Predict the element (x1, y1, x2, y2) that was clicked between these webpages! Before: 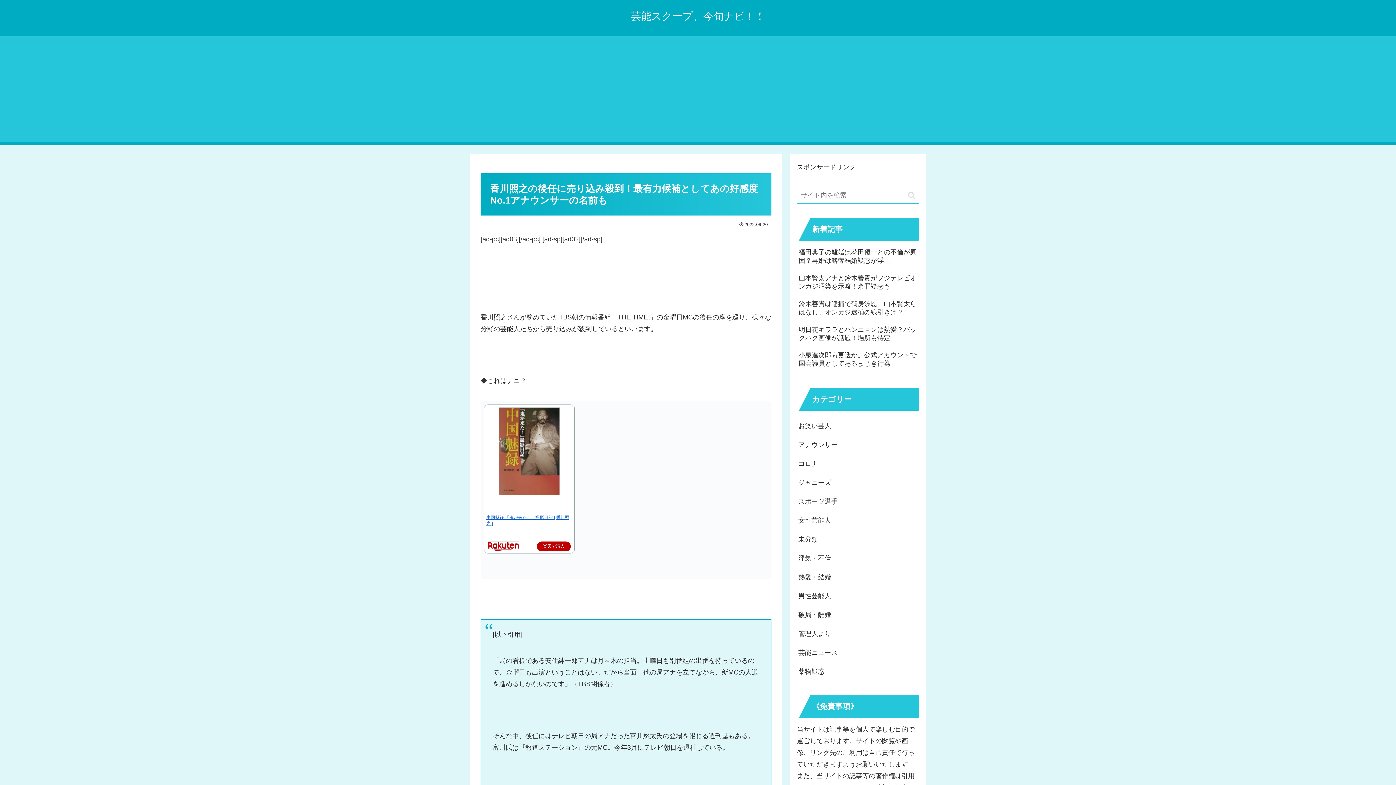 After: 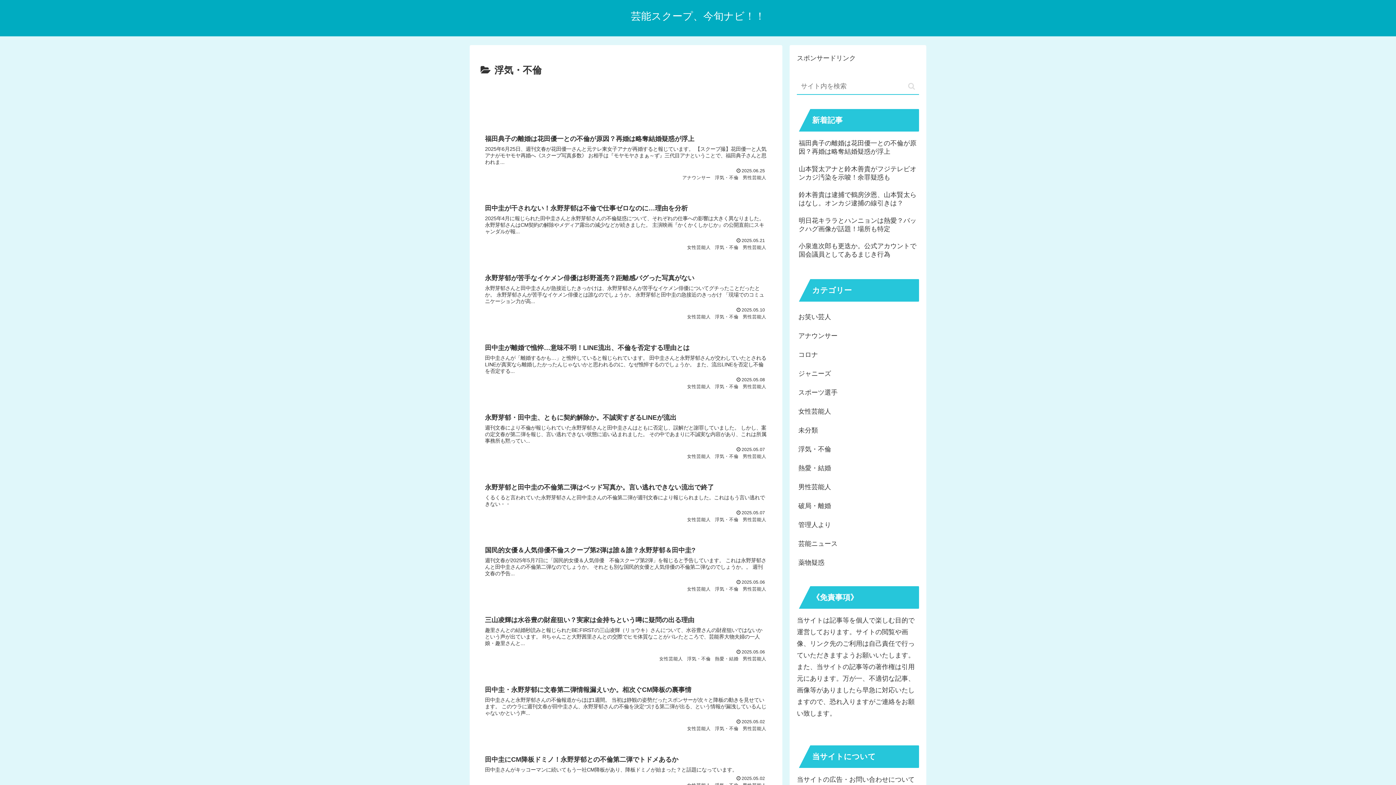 Action: label: 浮気・不倫 bbox: (797, 439, 919, 458)